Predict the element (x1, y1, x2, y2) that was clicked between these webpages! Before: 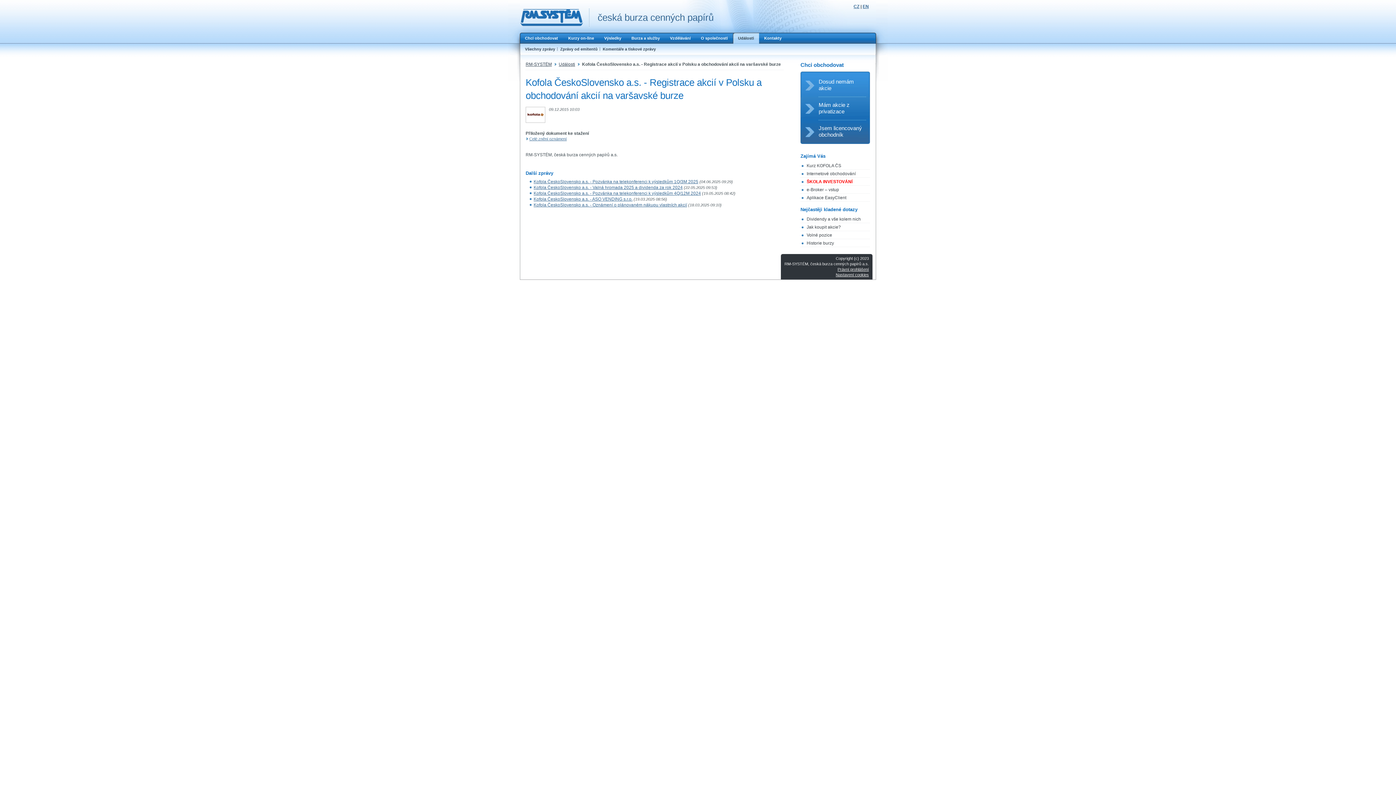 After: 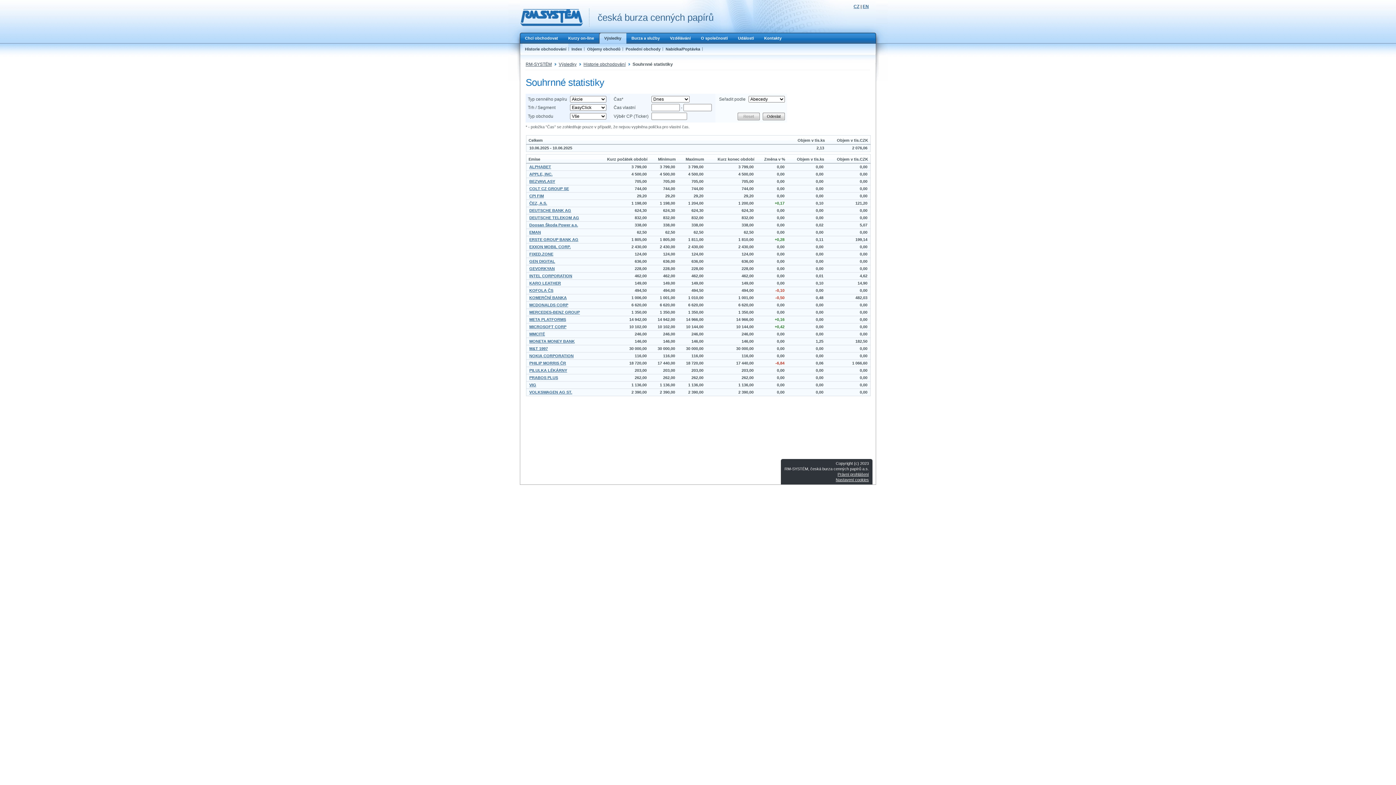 Action: bbox: (599, 32, 626, 43) label: Výsledky